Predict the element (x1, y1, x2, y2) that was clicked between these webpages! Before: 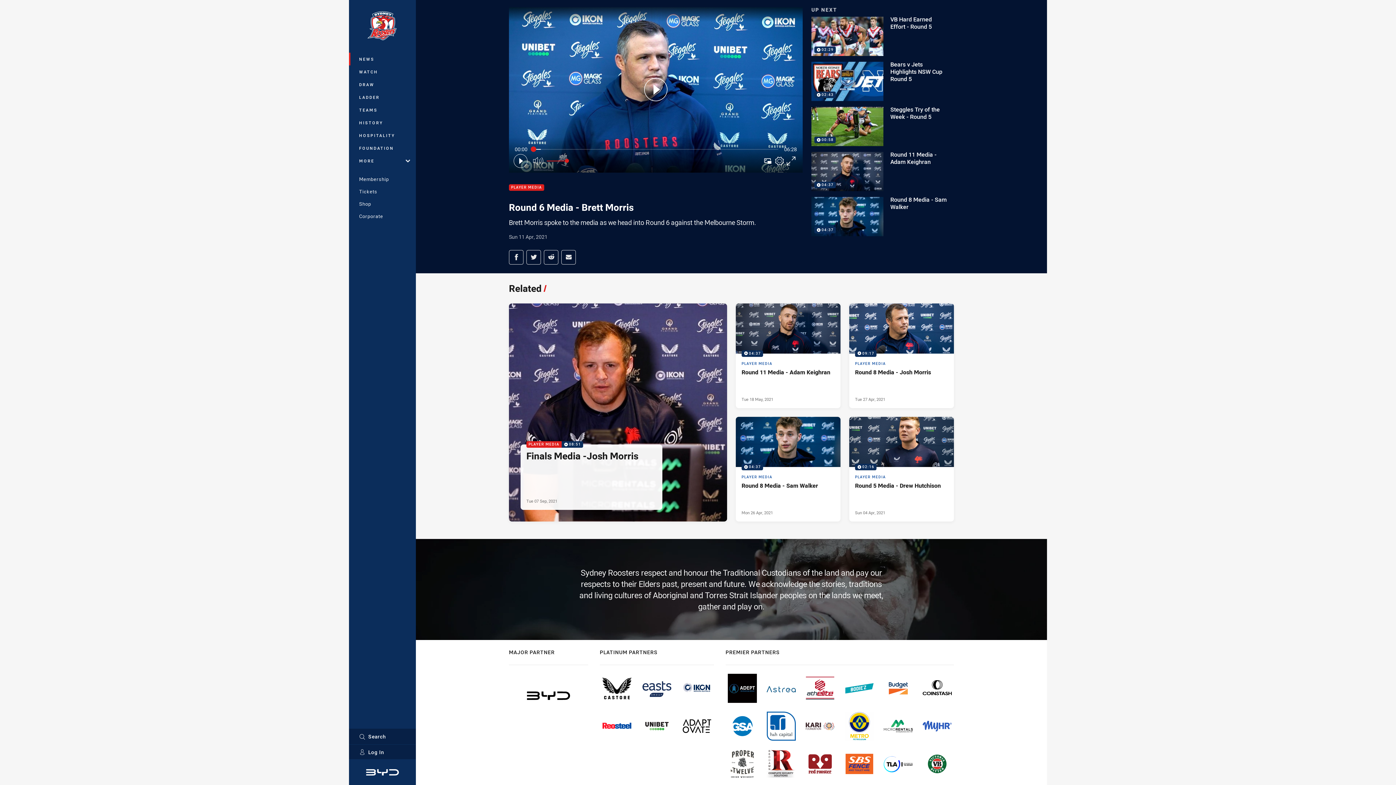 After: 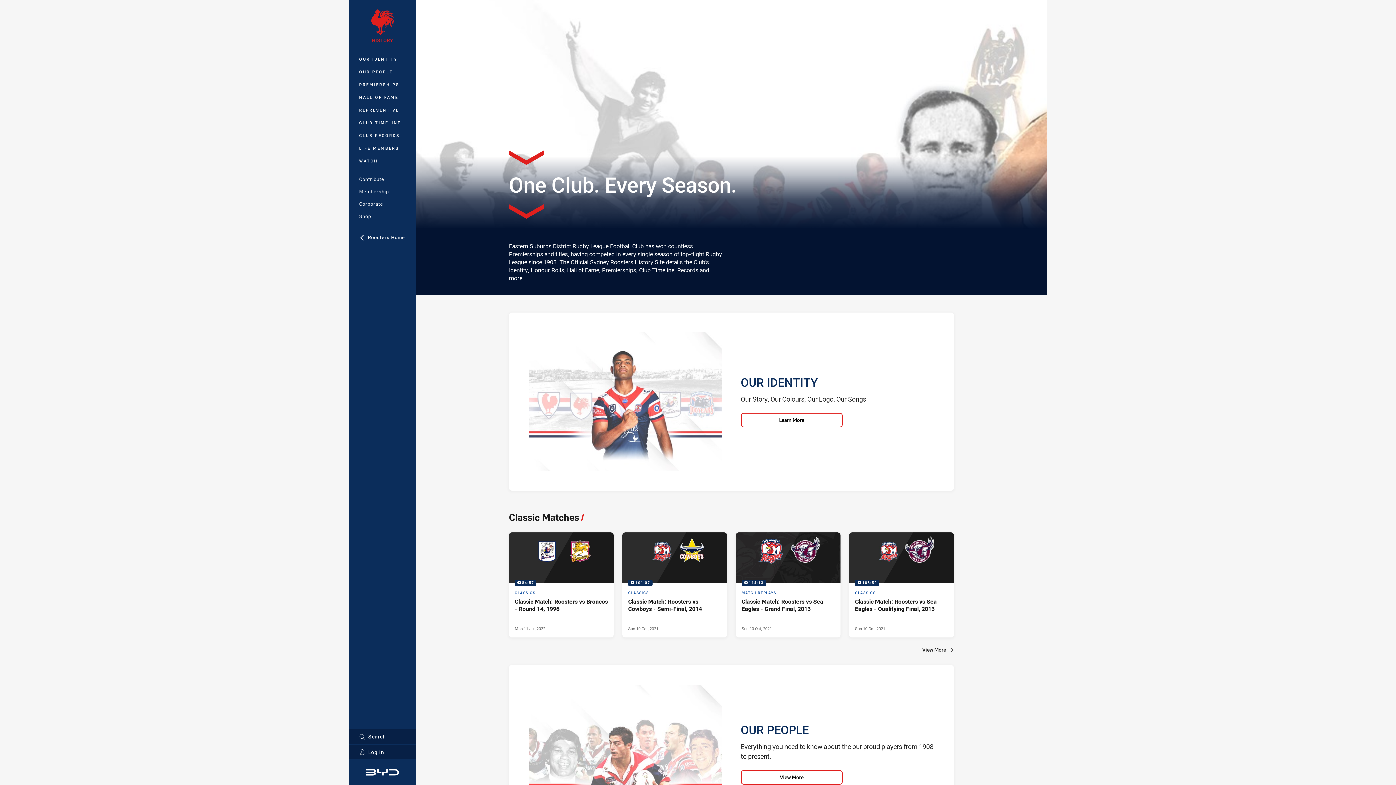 Action: bbox: (349, 116, 416, 129) label: HISTORY